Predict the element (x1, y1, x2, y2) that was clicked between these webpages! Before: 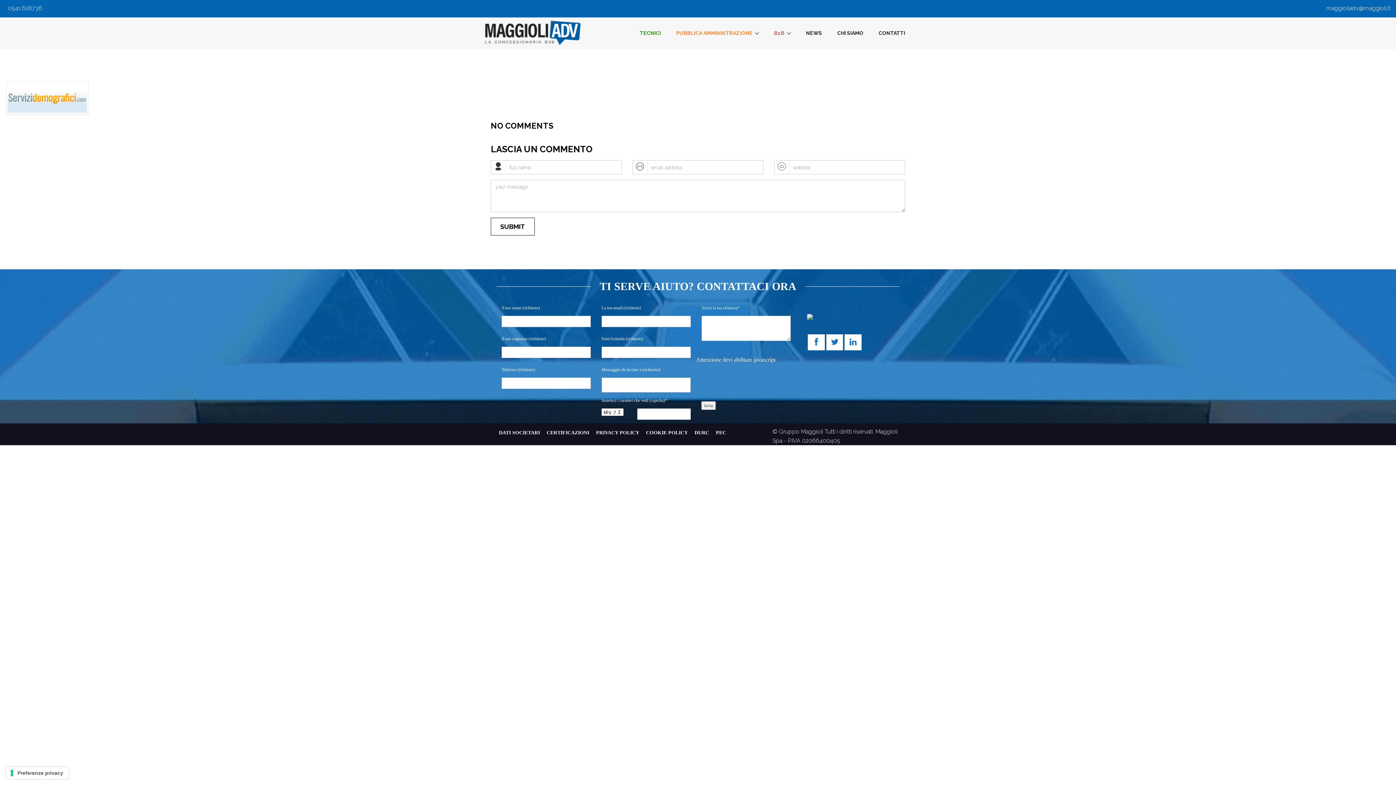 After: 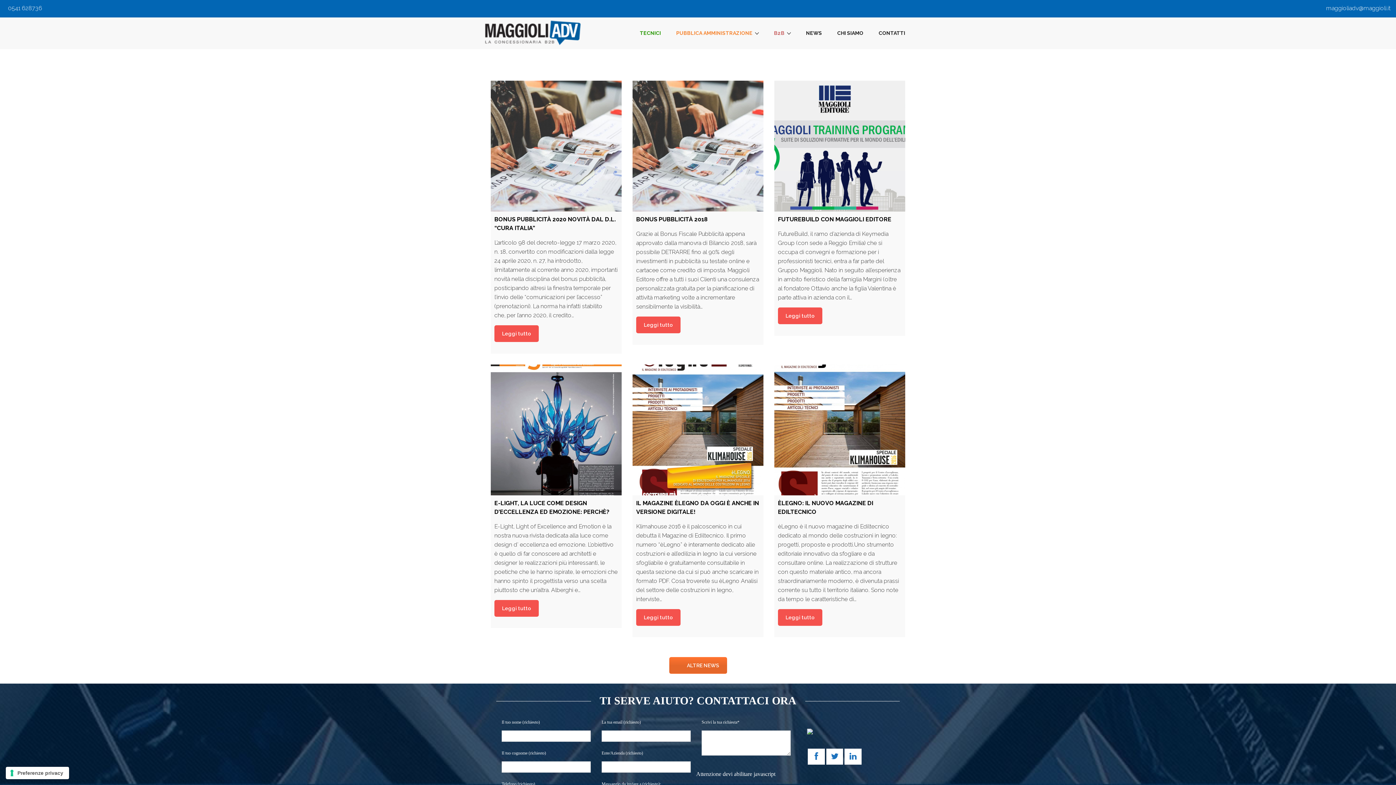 Action: bbox: (798, 17, 829, 48) label: NEWS